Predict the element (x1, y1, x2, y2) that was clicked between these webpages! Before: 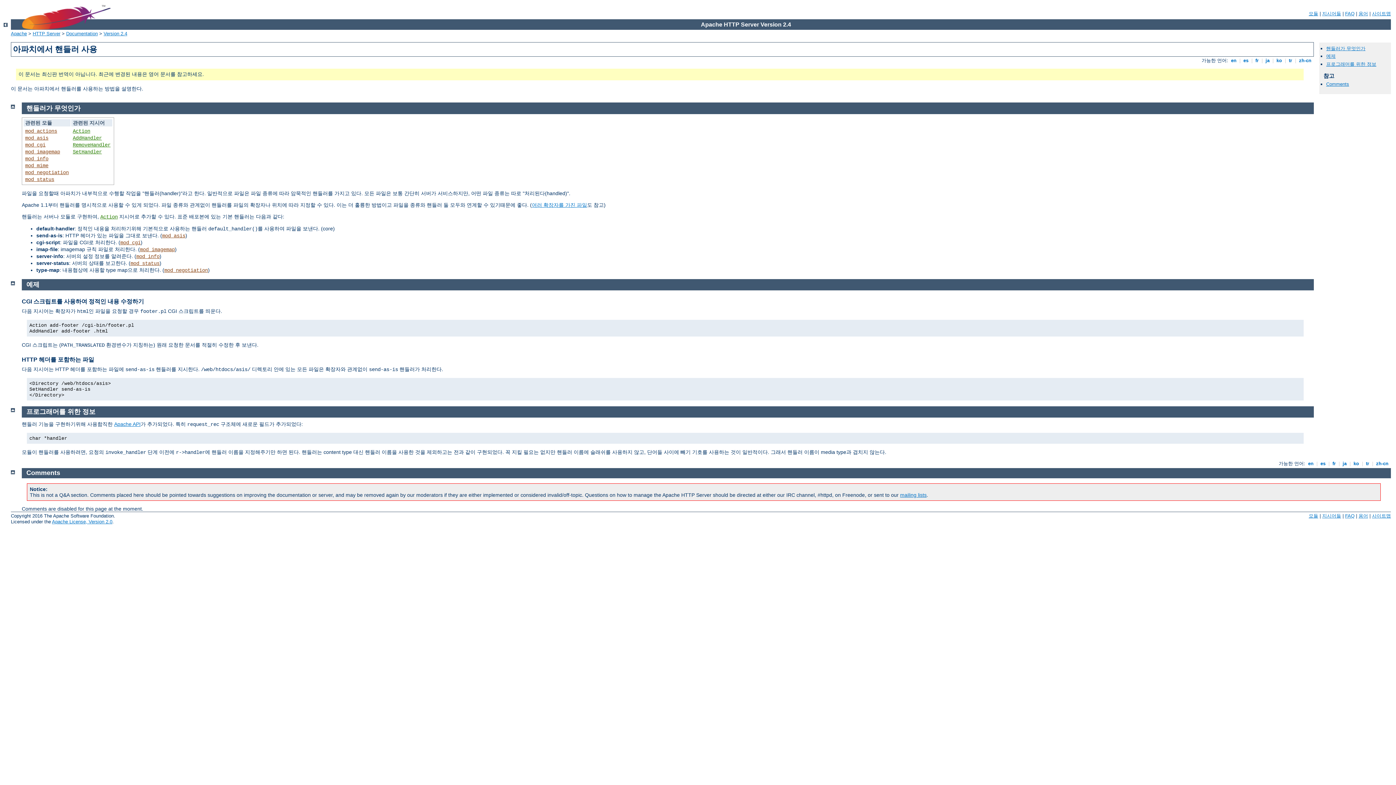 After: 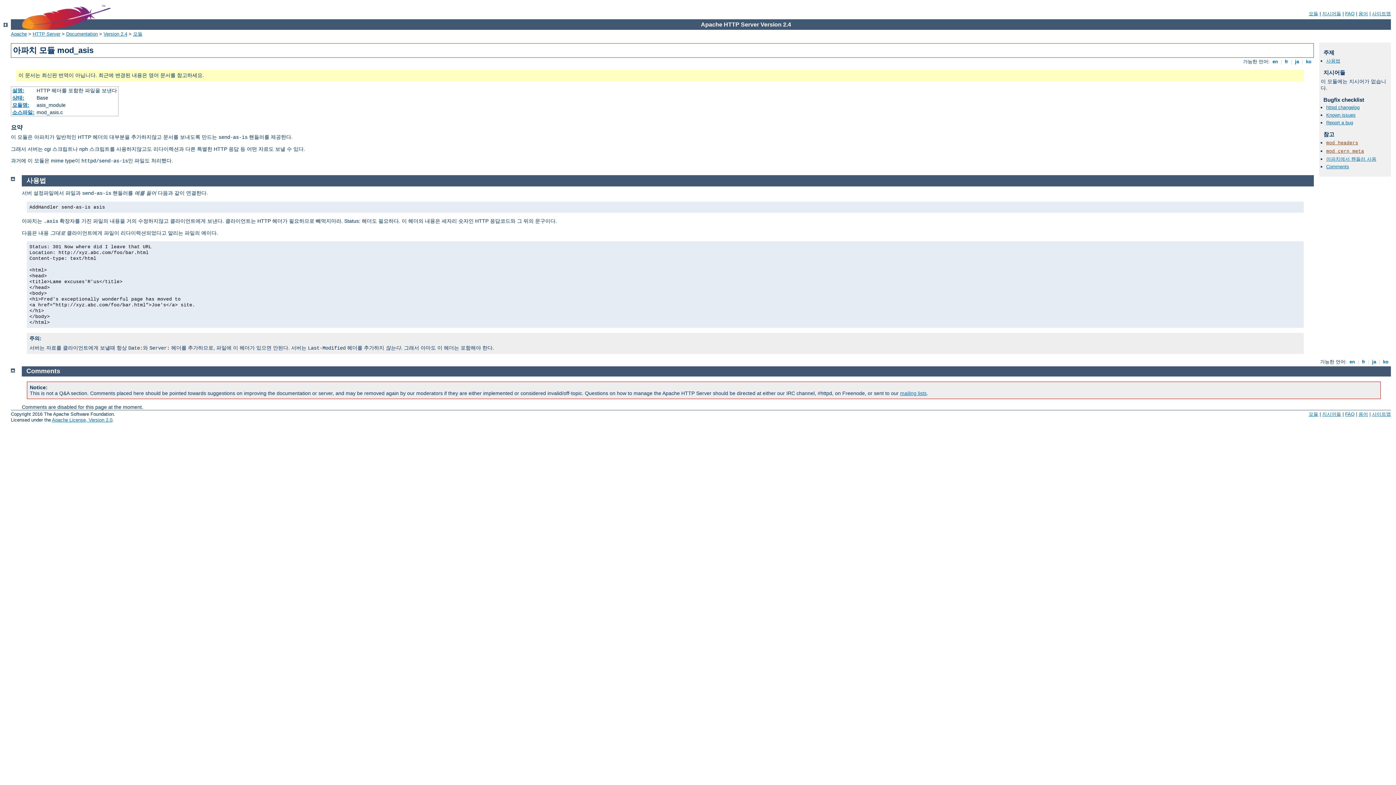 Action: bbox: (162, 232, 185, 238) label: mod_asis